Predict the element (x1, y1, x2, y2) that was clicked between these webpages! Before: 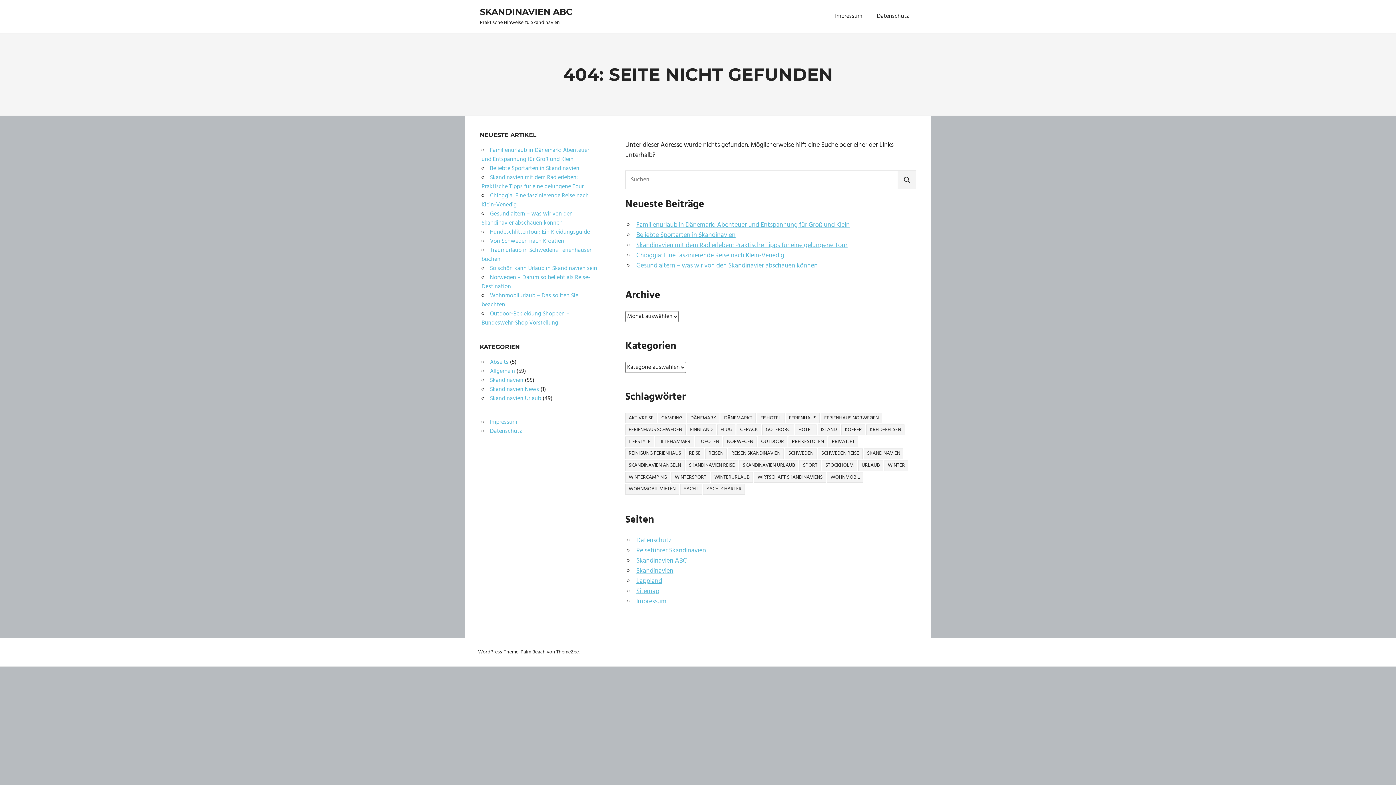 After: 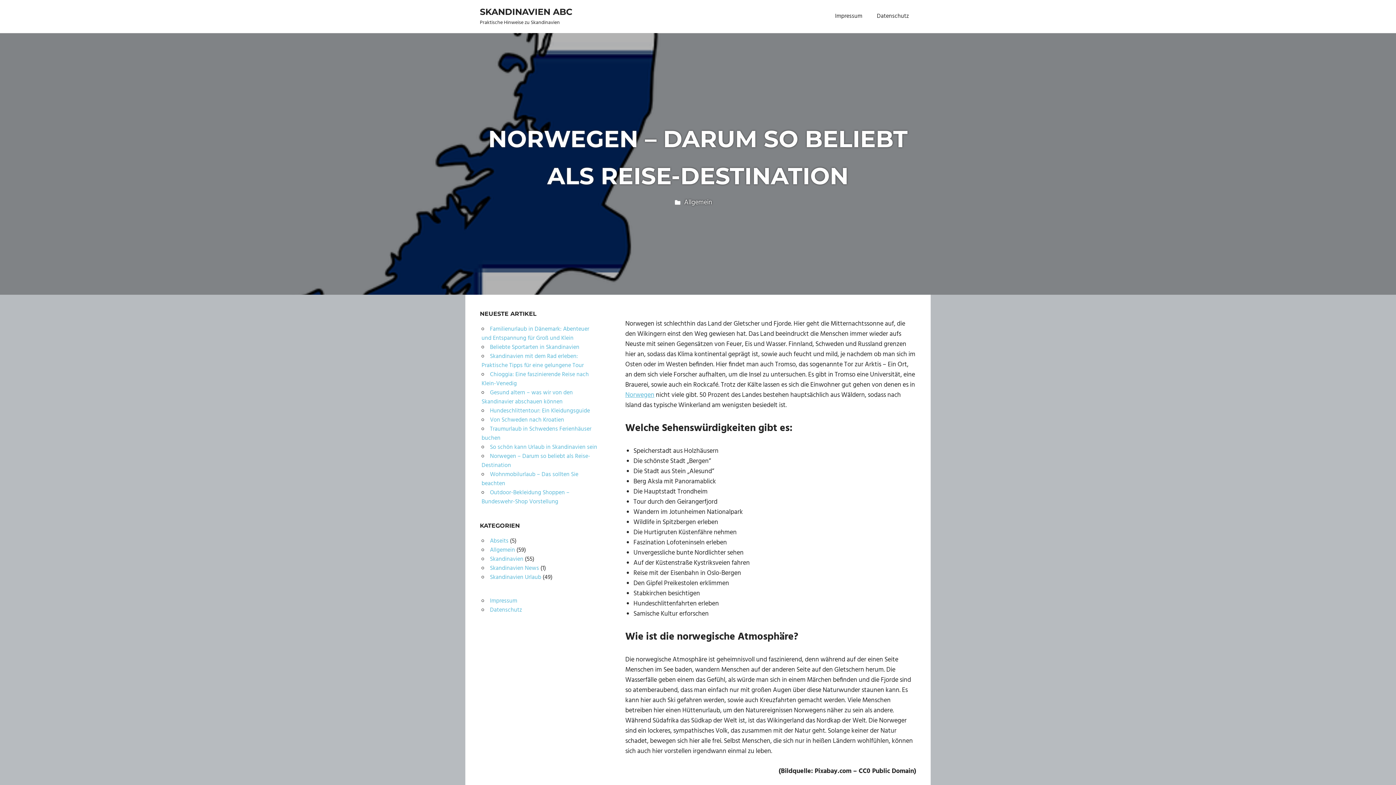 Action: label: Norwegen – Darum so beliebt als Reise-Destination bbox: (481, 273, 590, 291)